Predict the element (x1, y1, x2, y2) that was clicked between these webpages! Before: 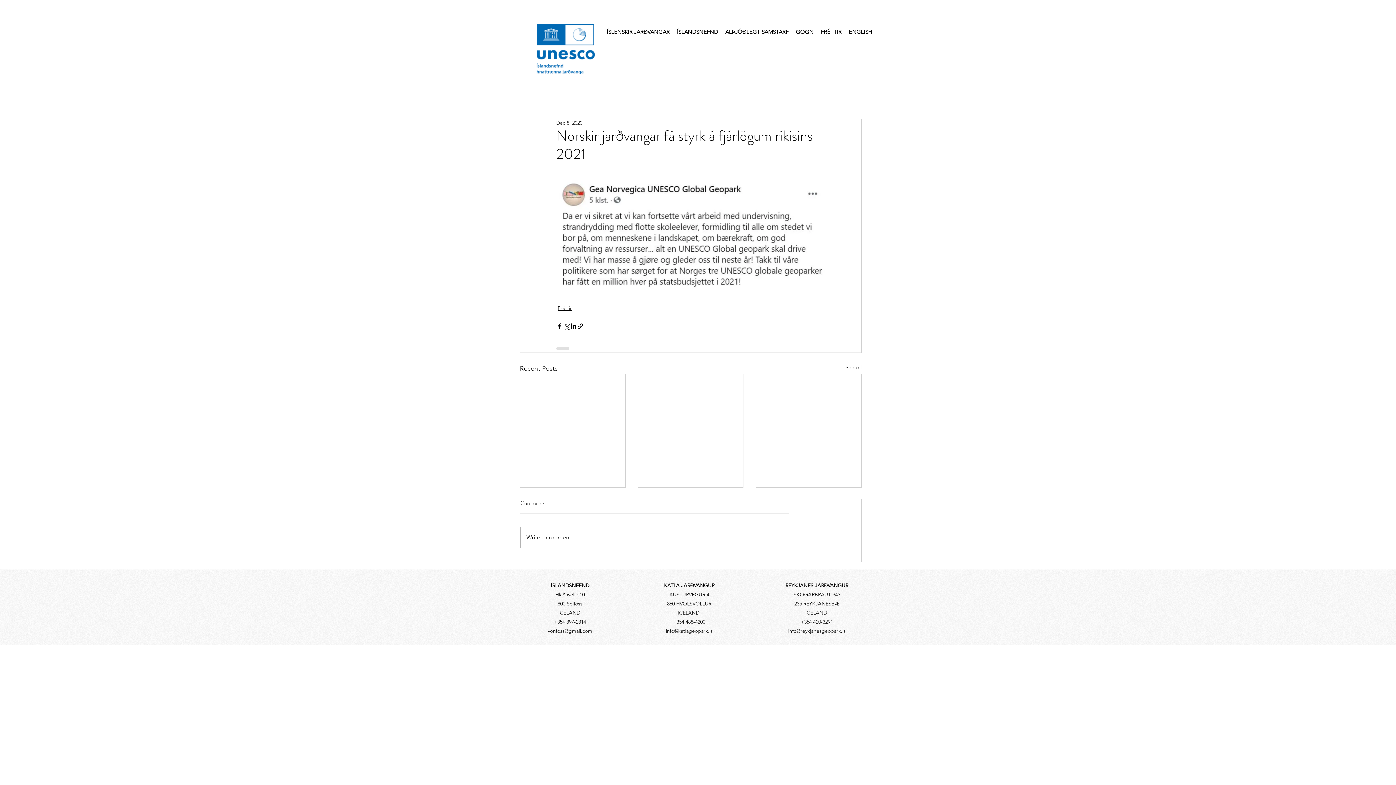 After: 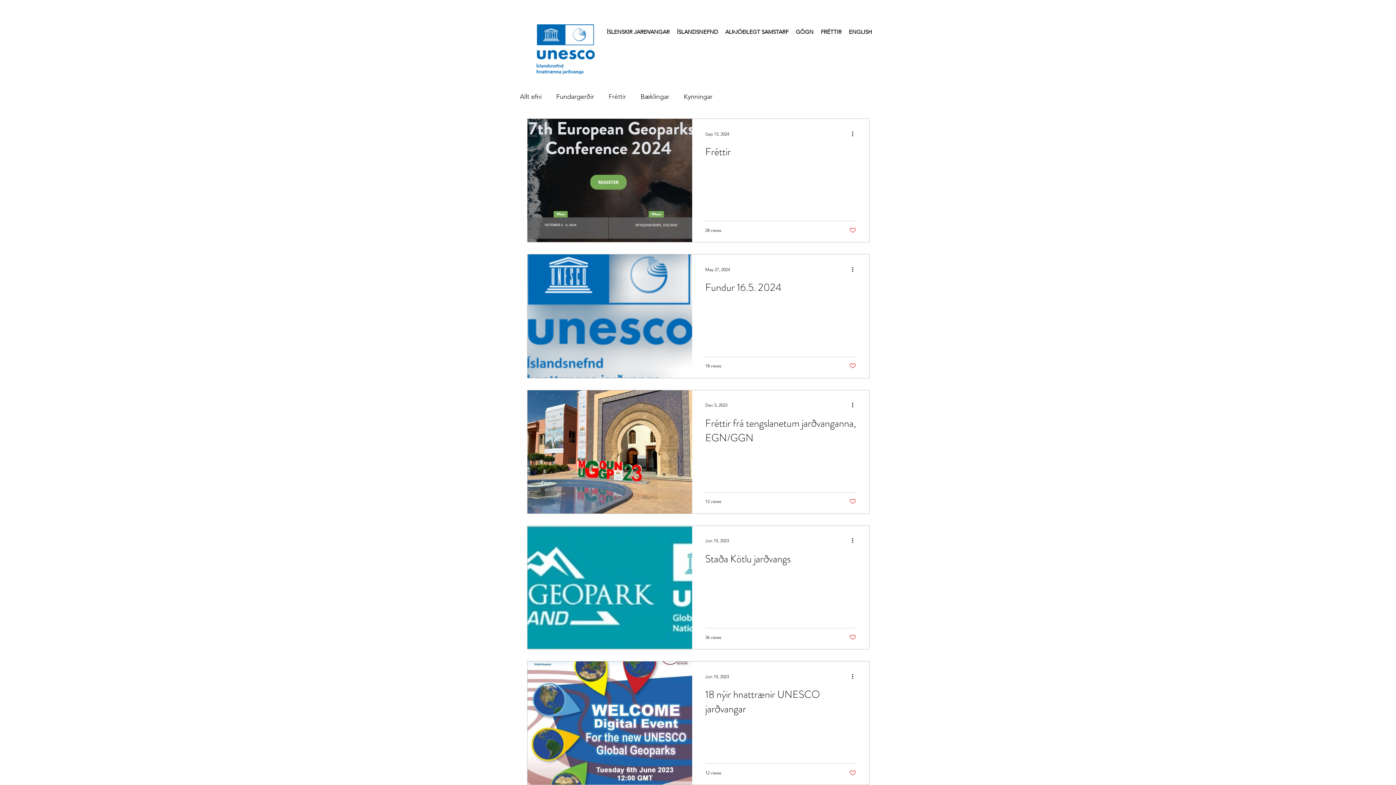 Action: bbox: (557, 304, 572, 312) label: Fréttir